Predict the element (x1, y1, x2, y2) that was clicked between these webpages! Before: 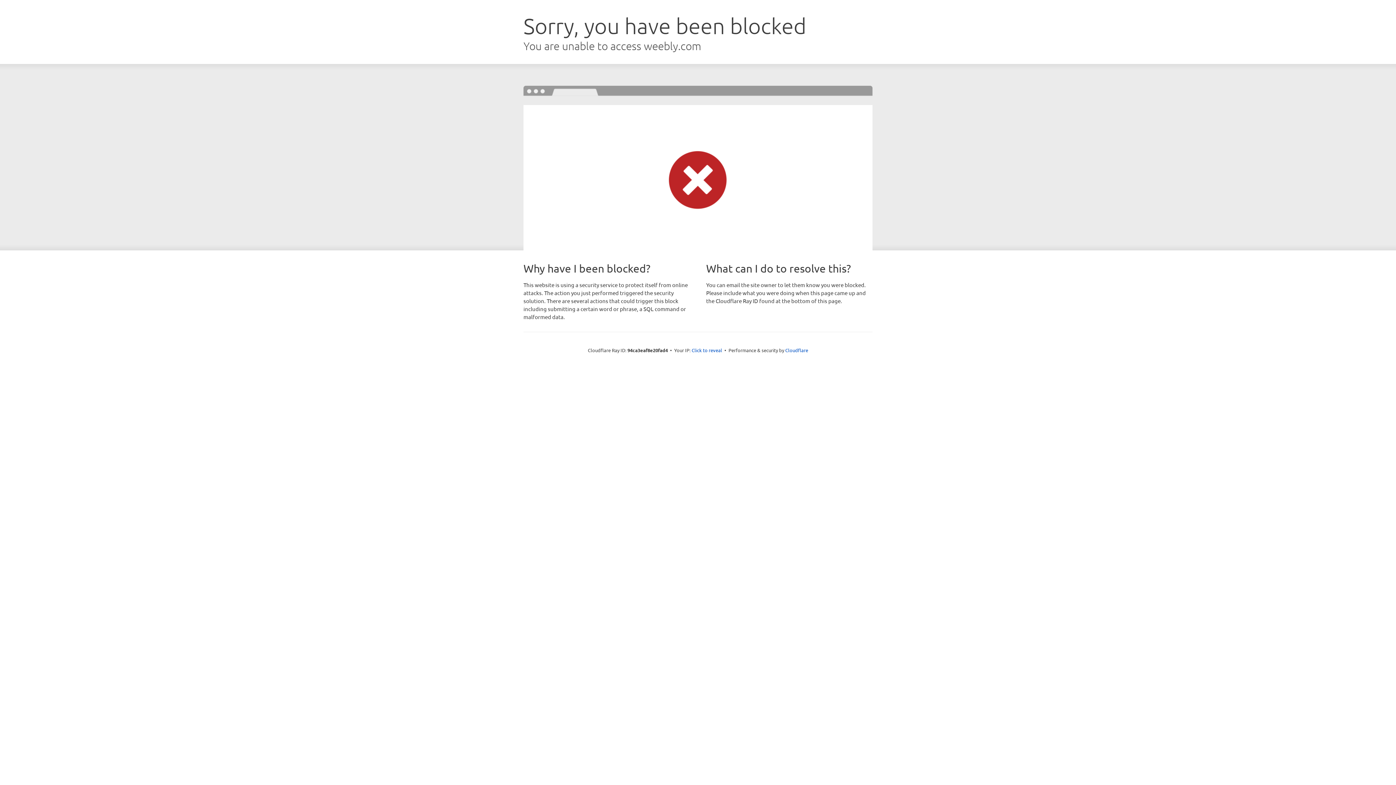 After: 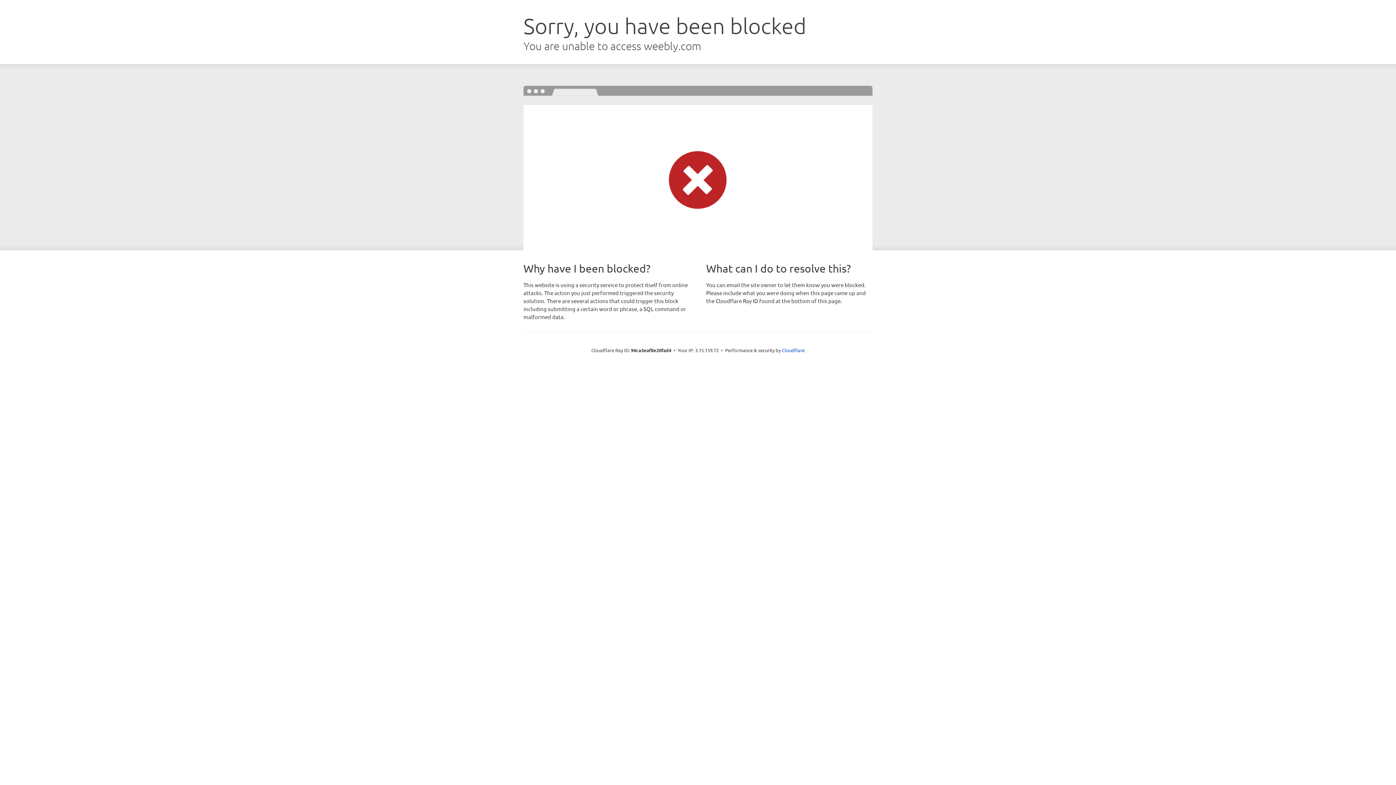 Action: bbox: (691, 346, 722, 353) label: Click to reveal